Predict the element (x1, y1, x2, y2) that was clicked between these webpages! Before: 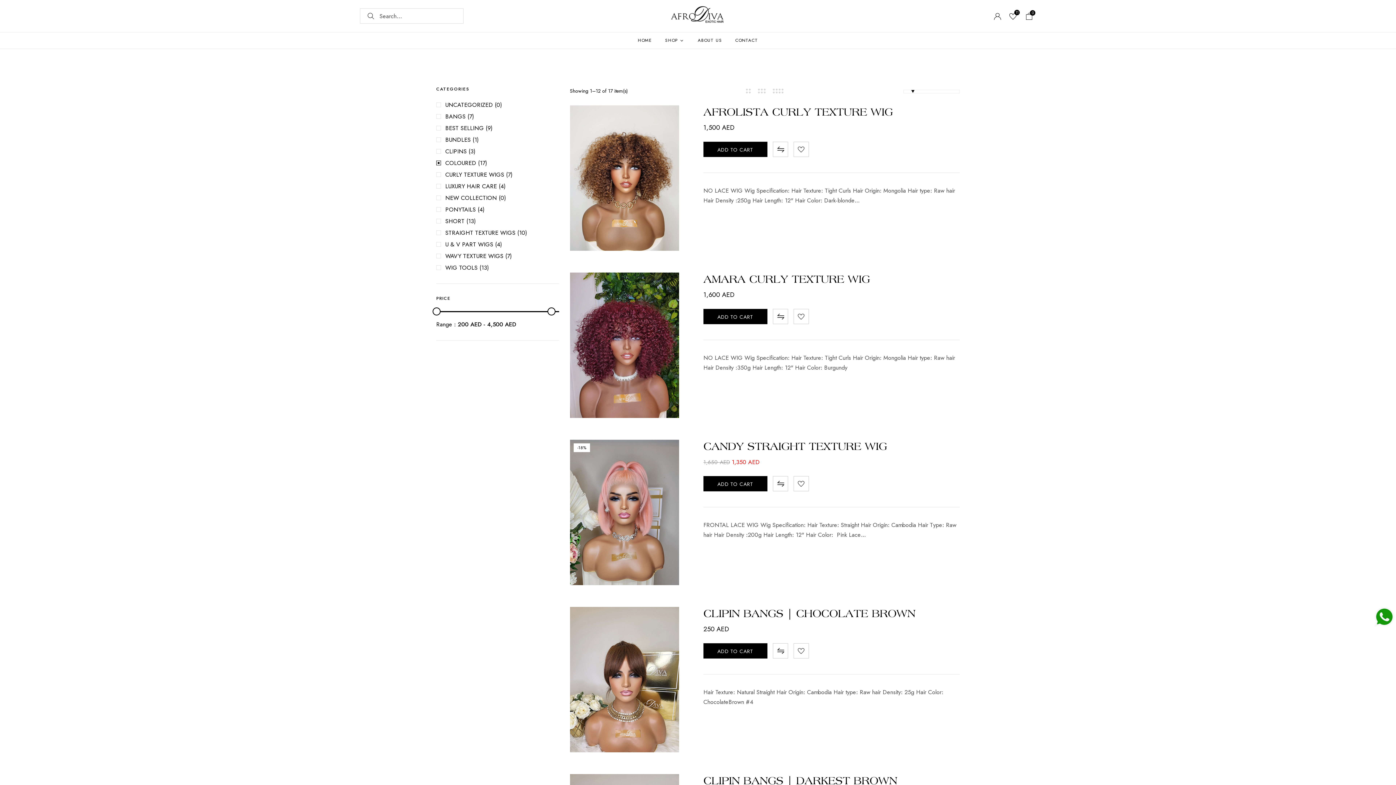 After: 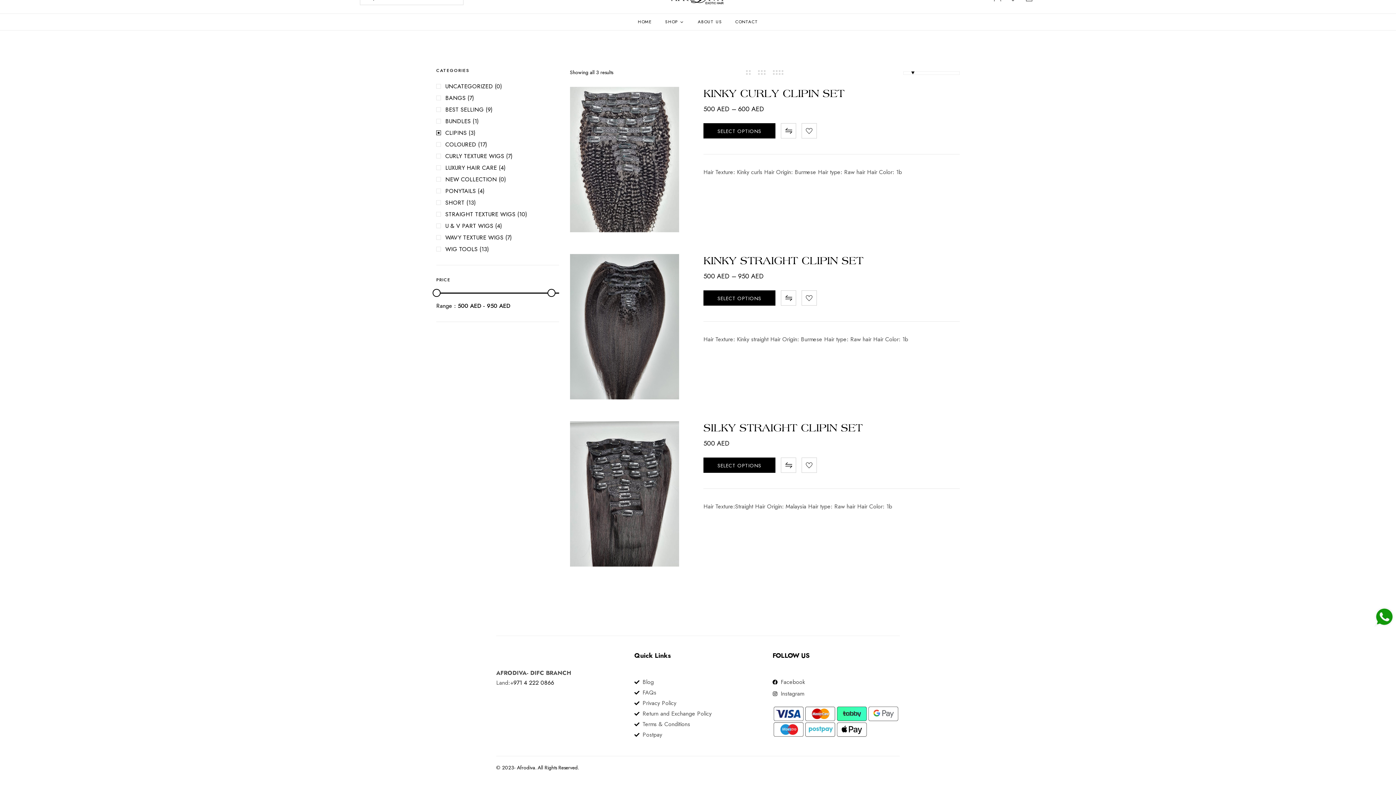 Action: label: CLIPINS(3) bbox: (436, 147, 475, 155)